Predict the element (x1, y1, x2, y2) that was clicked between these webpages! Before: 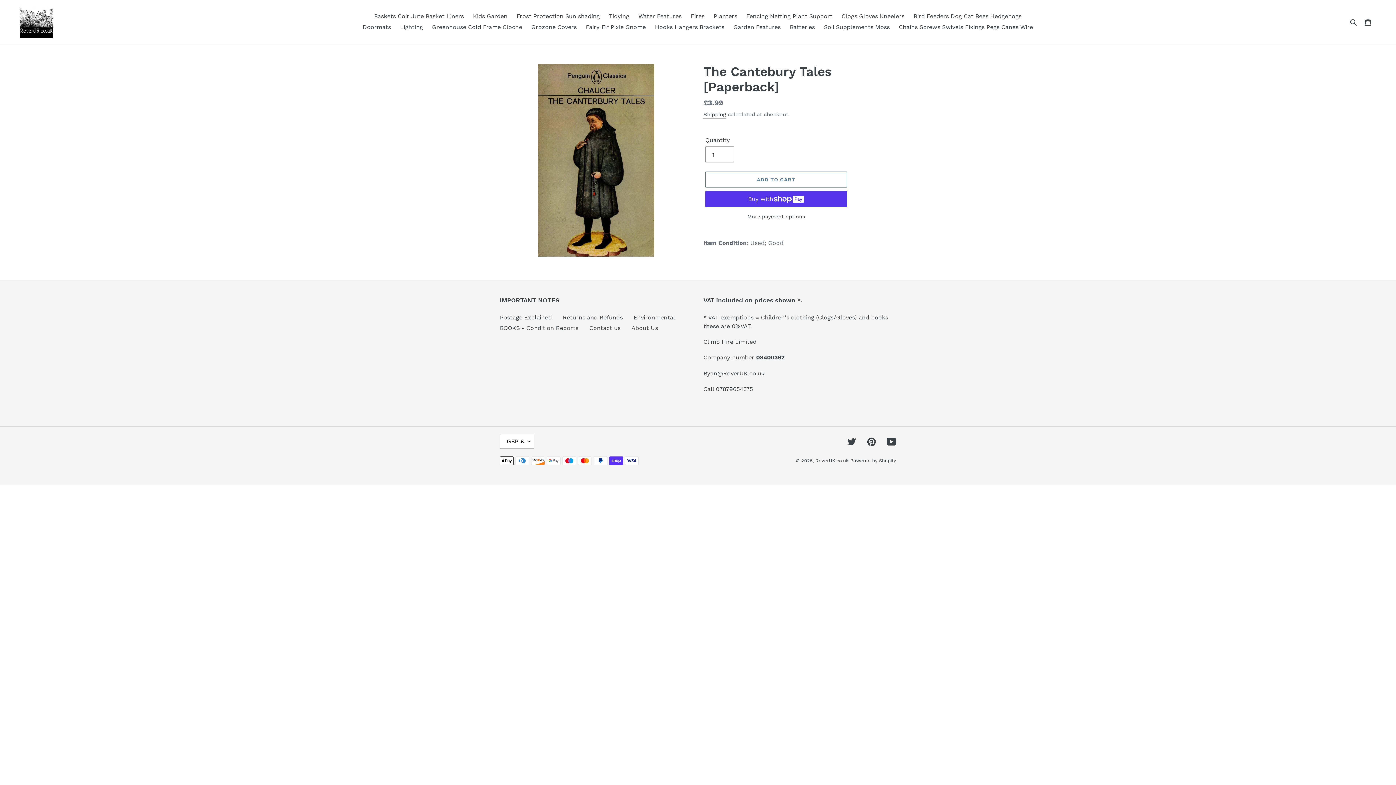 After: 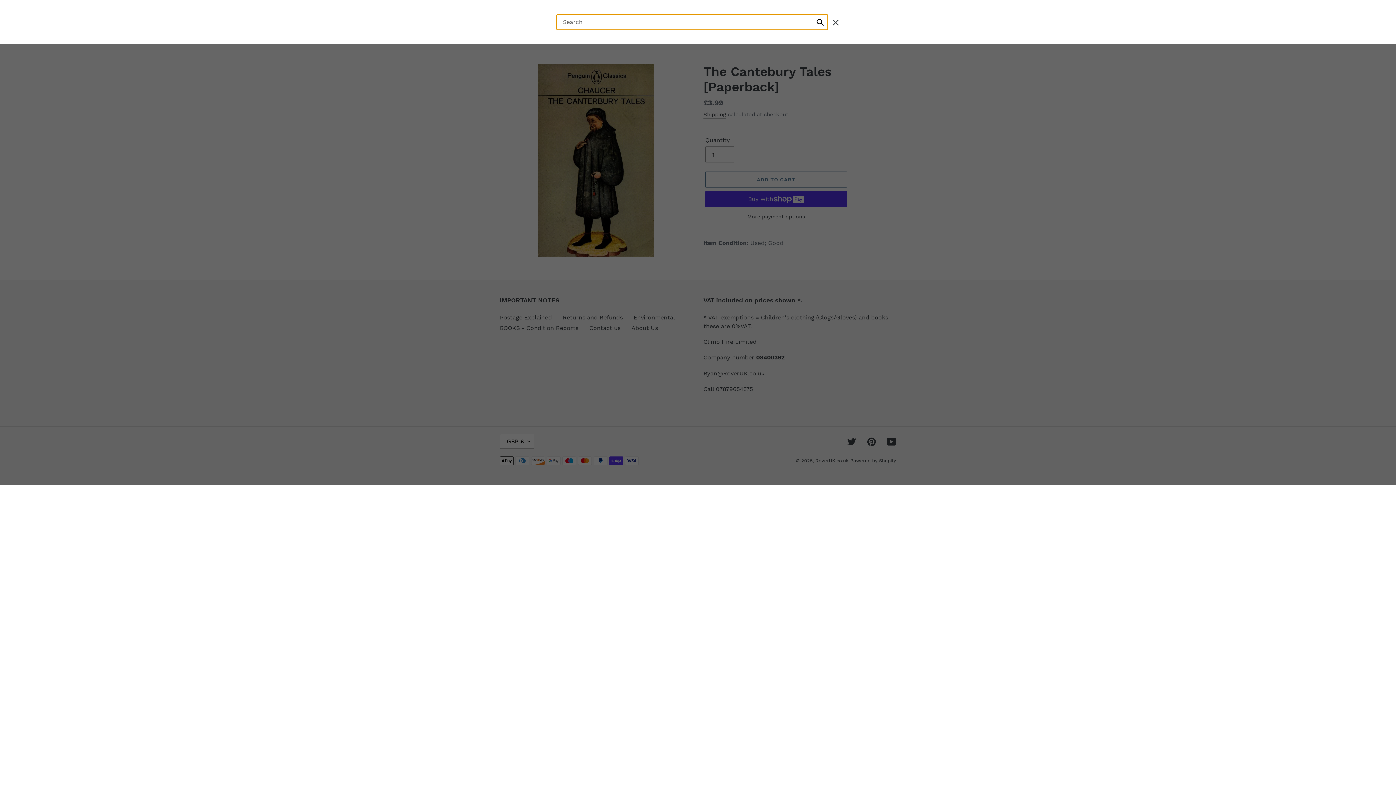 Action: bbox: (1348, 17, 1360, 26) label: Search